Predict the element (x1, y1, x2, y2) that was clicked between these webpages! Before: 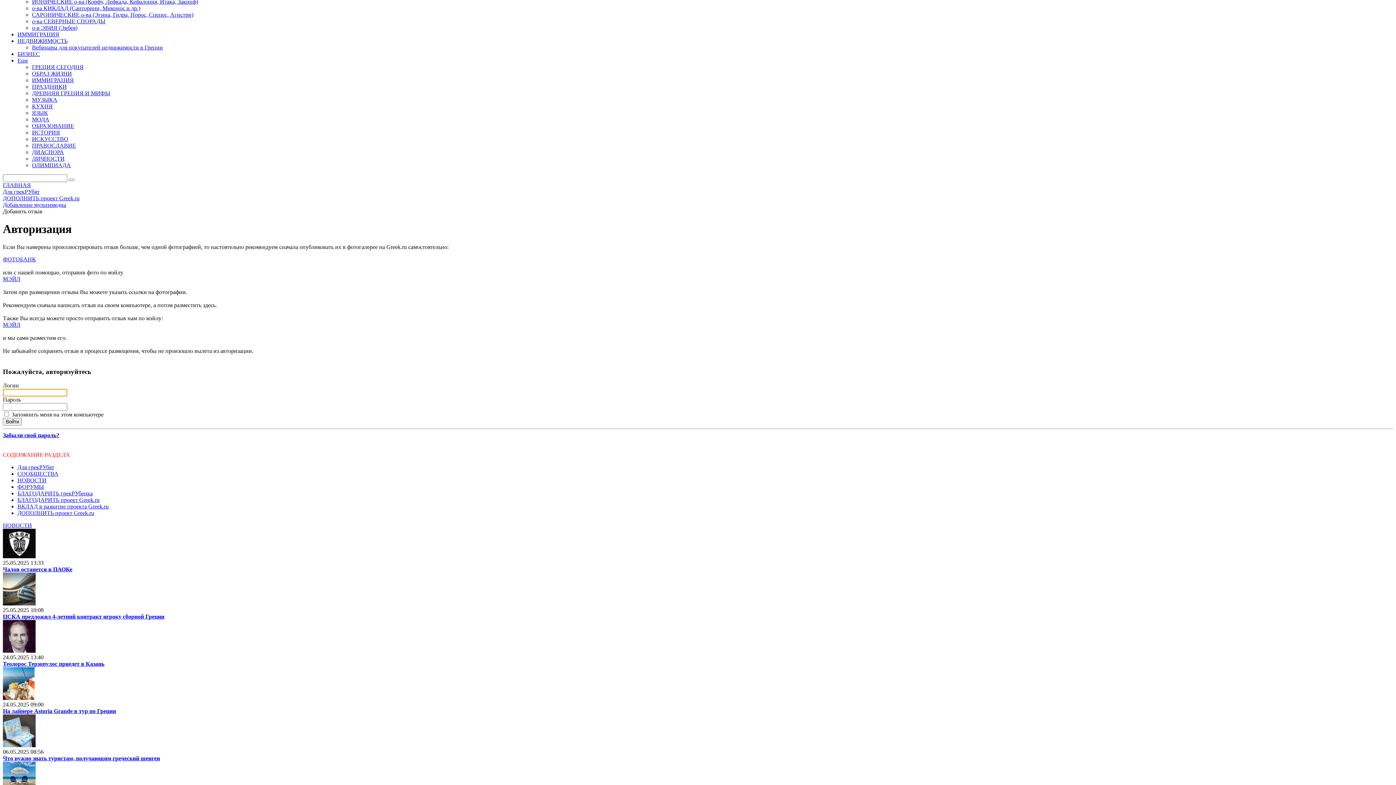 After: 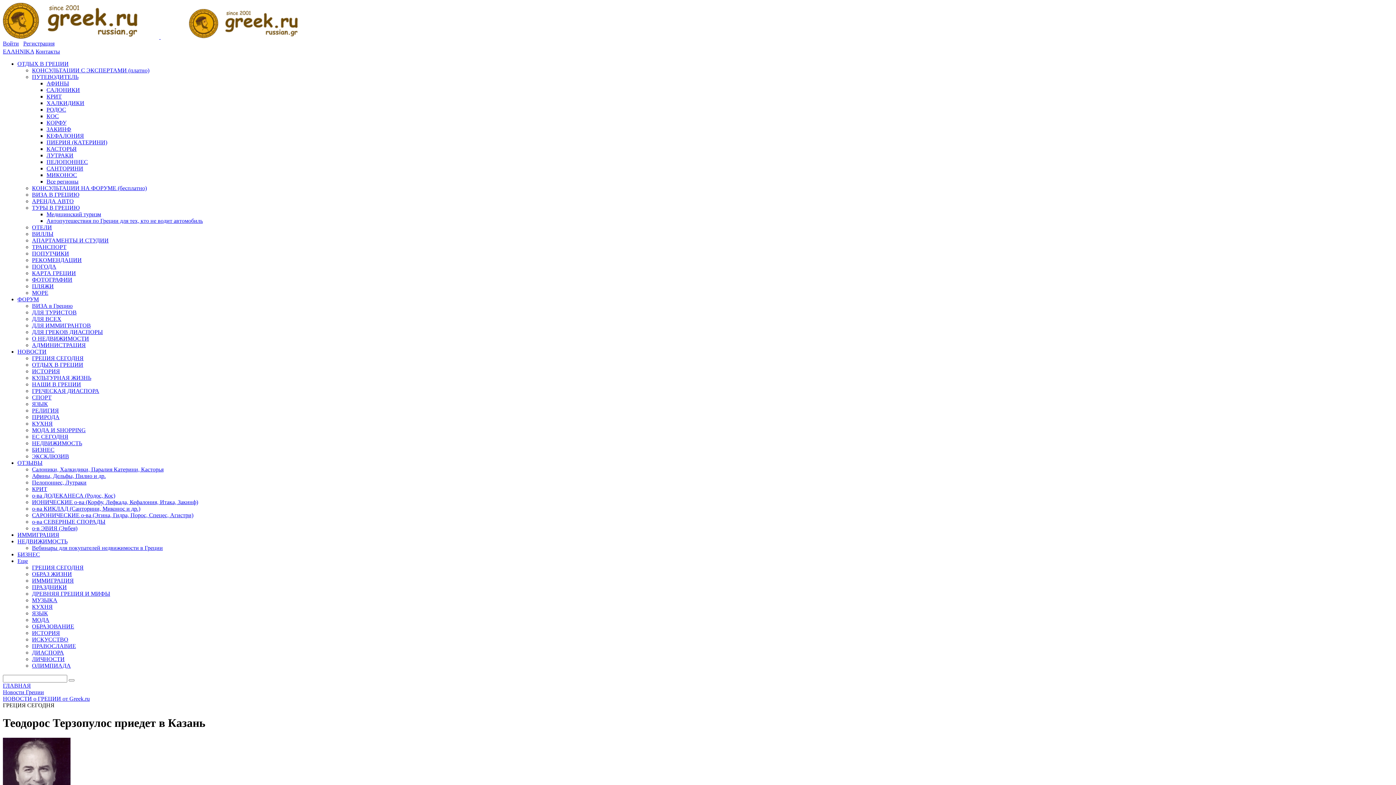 Action: bbox: (2, 648, 35, 654)